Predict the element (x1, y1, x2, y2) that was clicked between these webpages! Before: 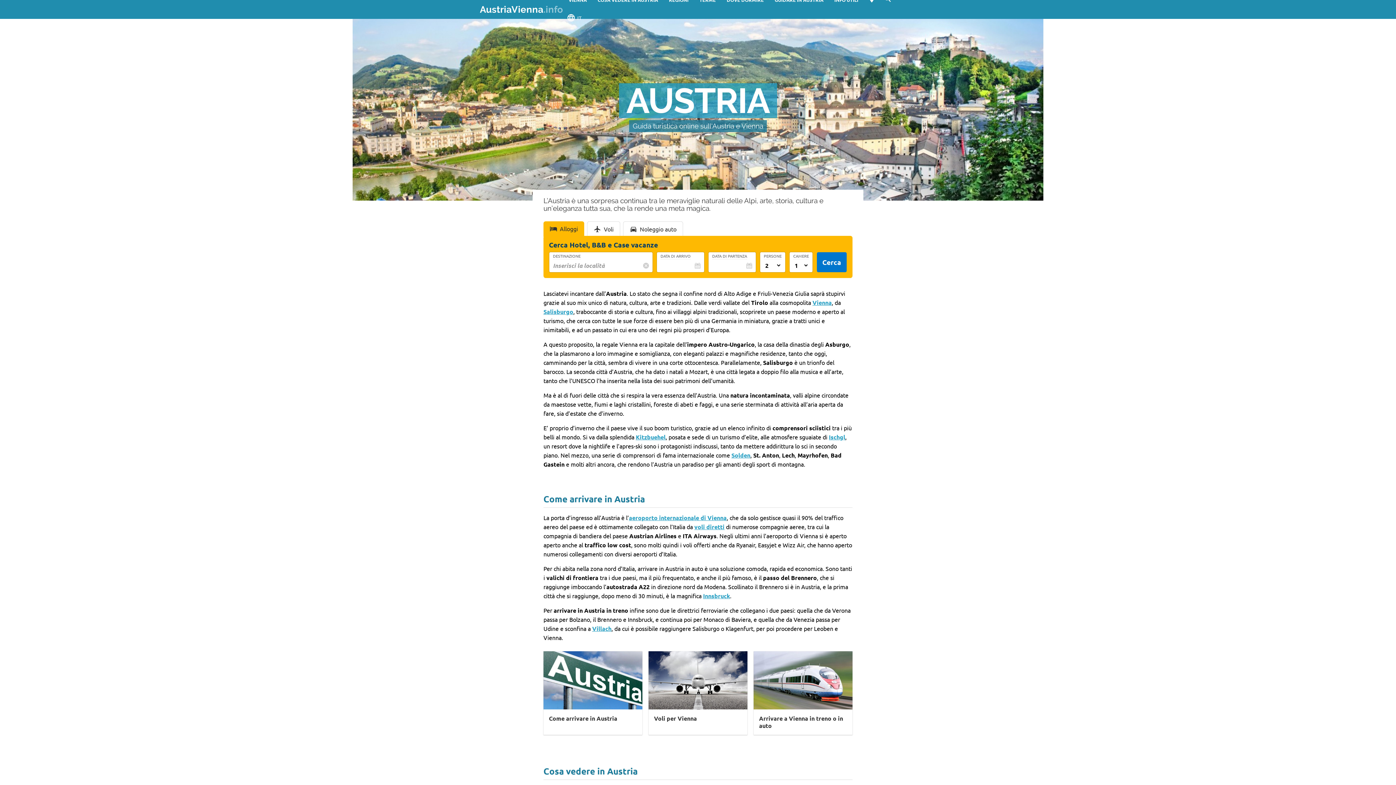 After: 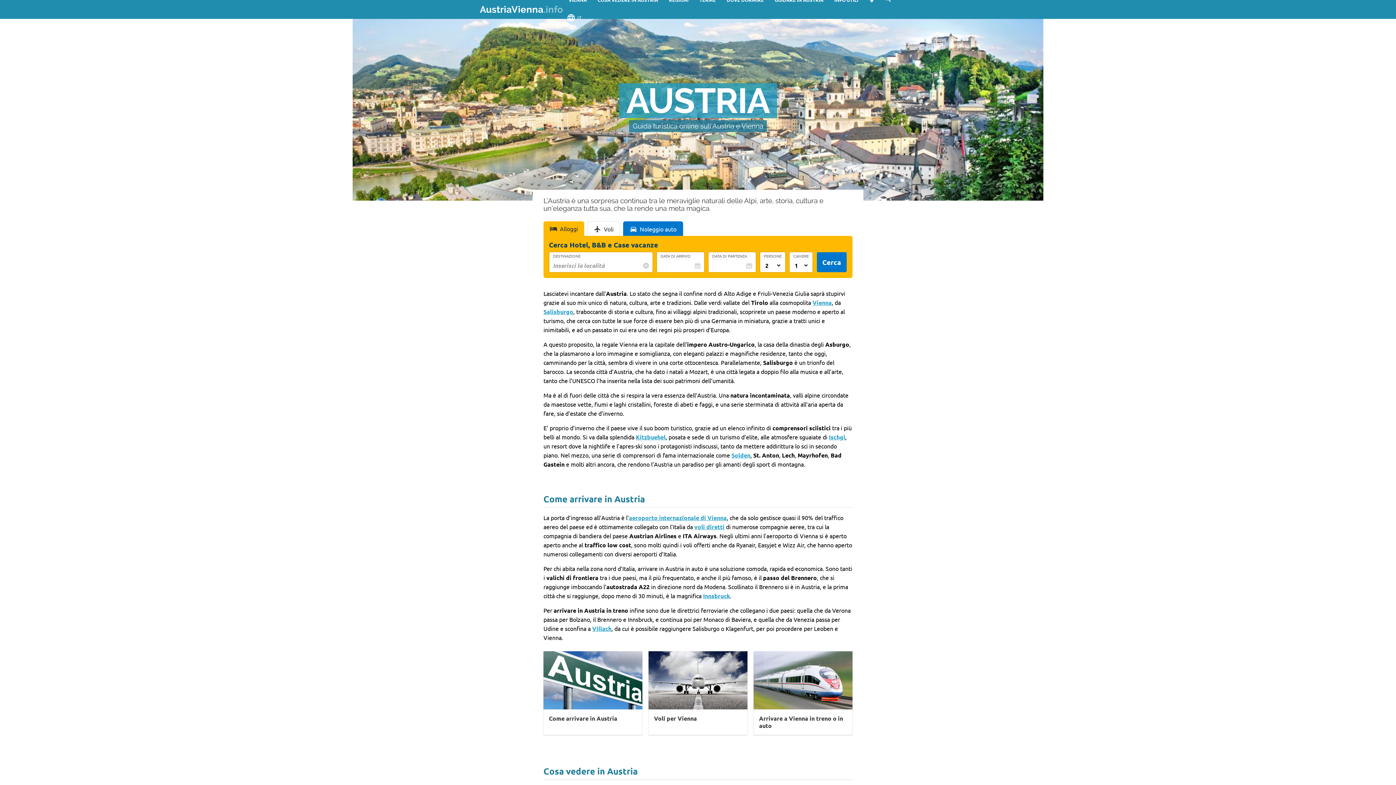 Action: bbox: (623, 221, 683, 239) label: Noleggio auto